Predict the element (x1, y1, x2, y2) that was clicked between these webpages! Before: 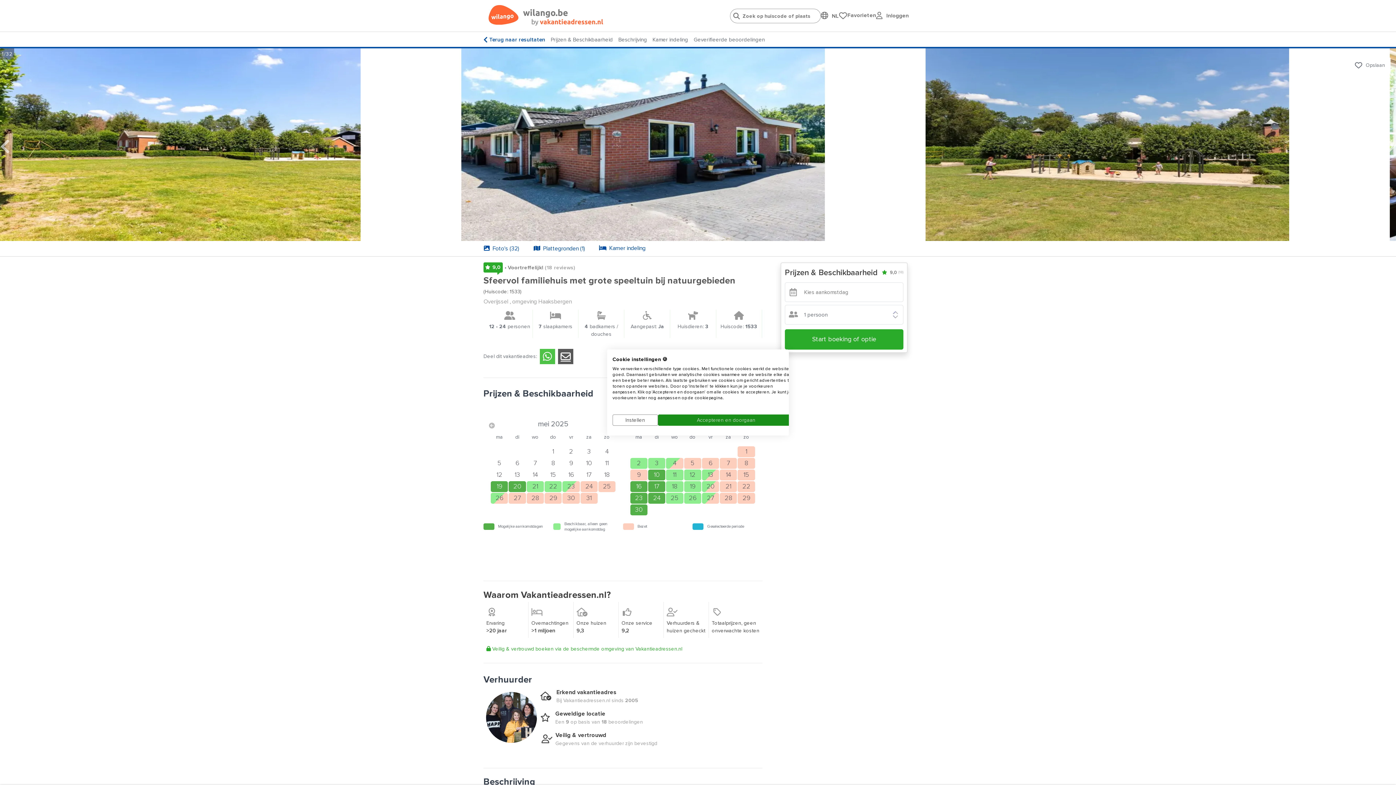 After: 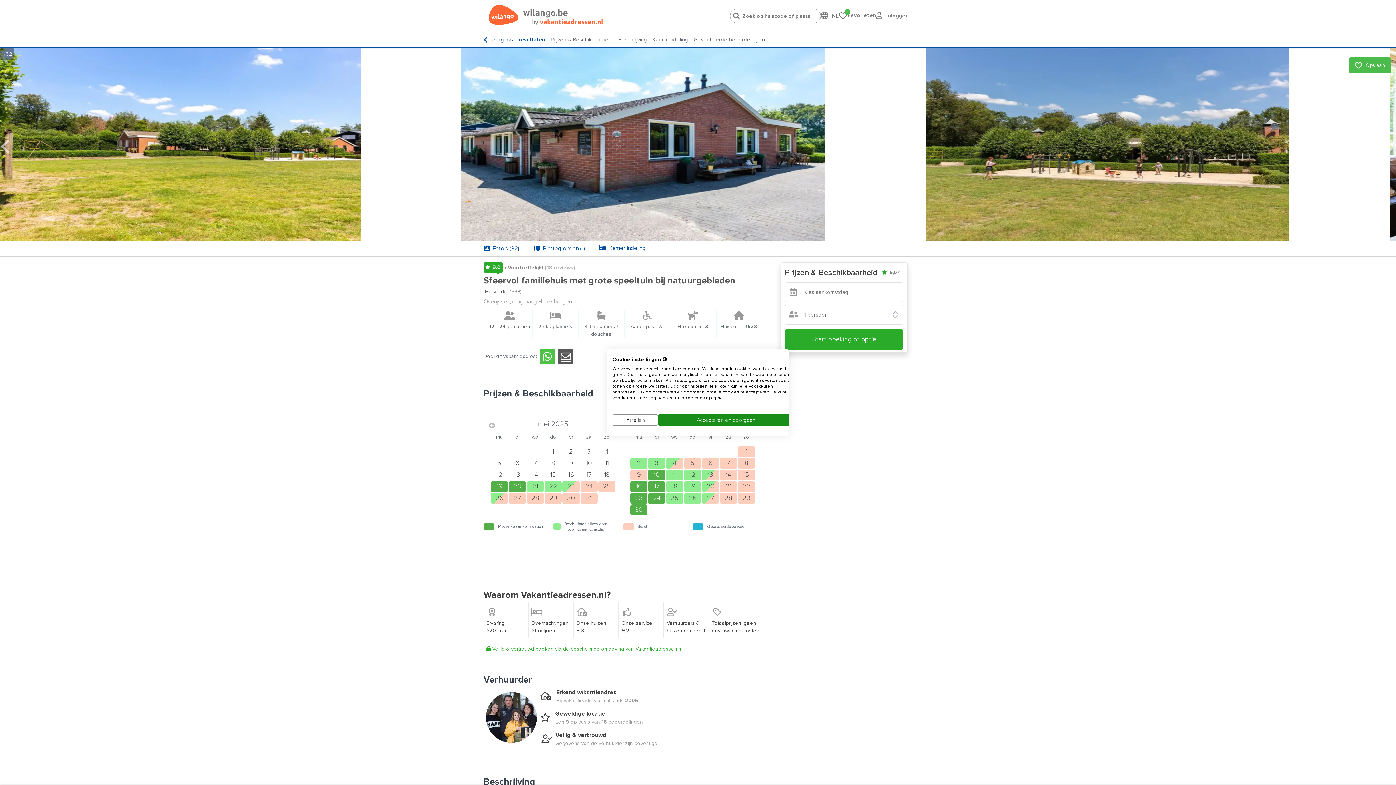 Action: label: Opslaan bbox: (1349, 57, 1390, 73)